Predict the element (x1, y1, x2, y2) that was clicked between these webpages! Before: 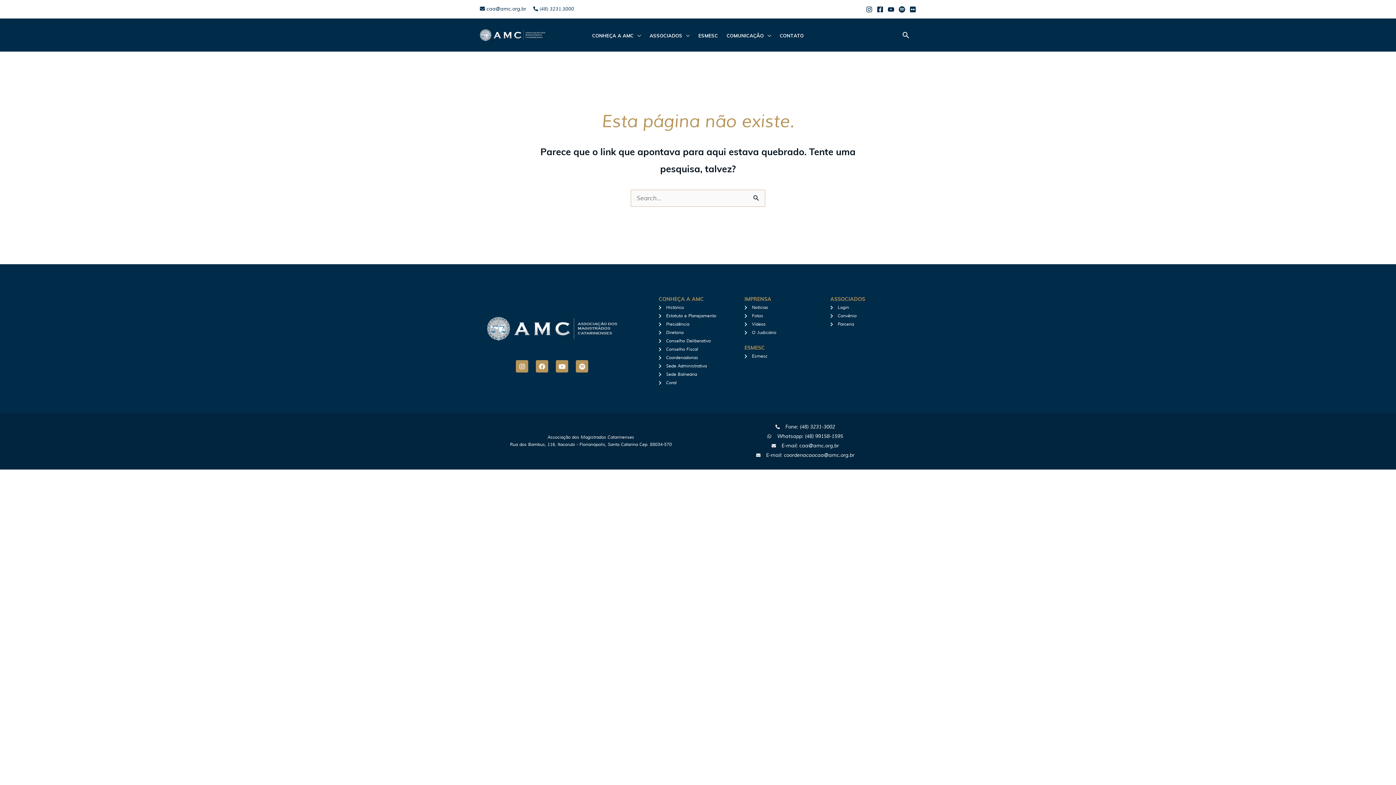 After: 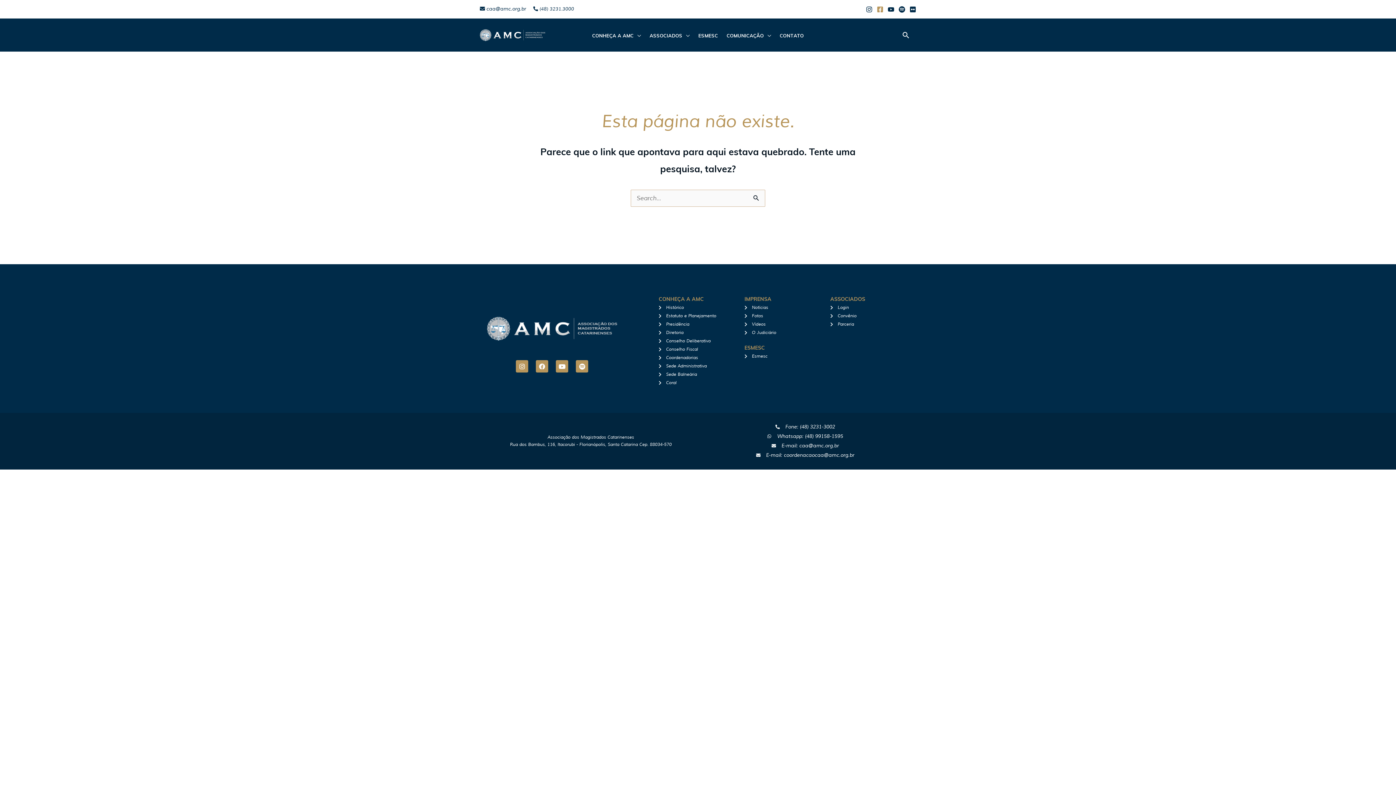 Action: bbox: (877, 6, 883, 12) label: Facebook